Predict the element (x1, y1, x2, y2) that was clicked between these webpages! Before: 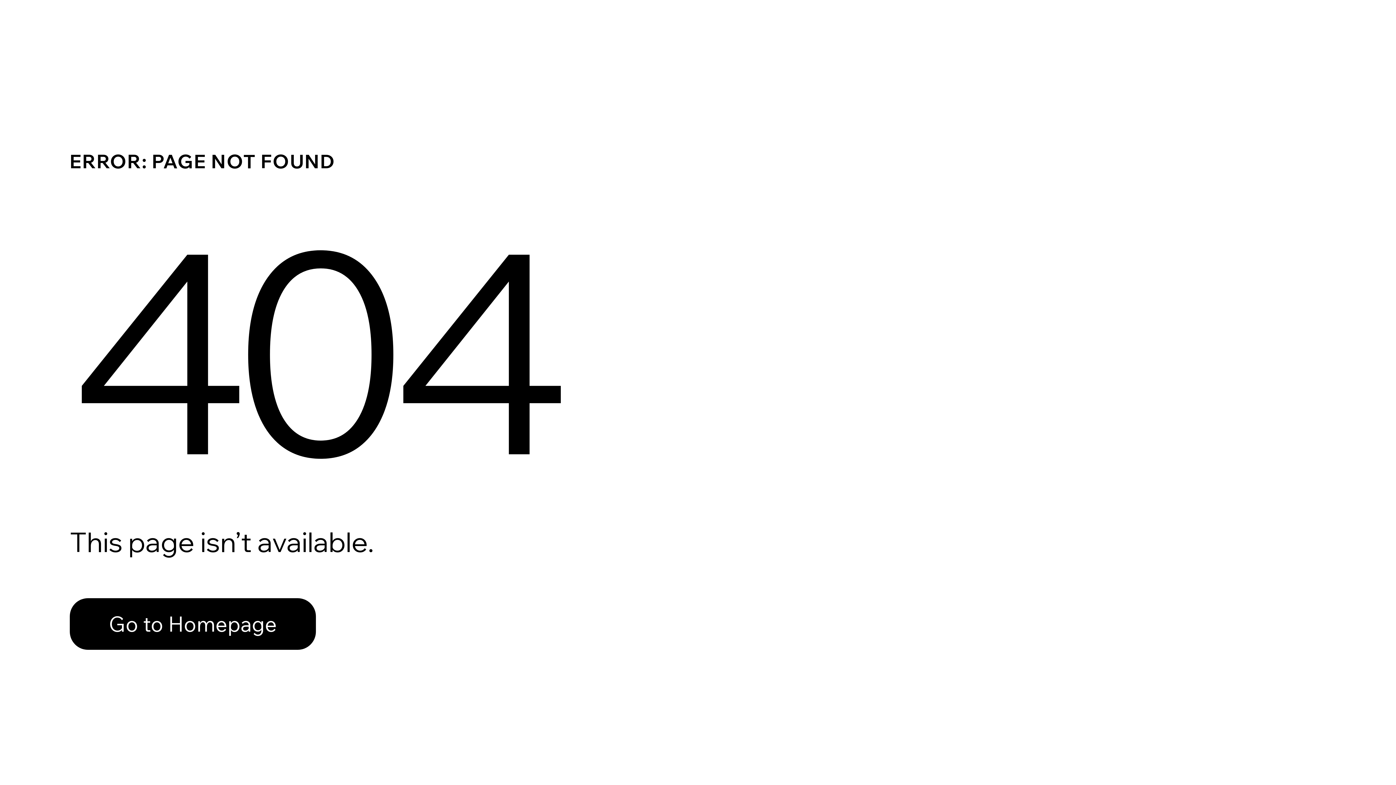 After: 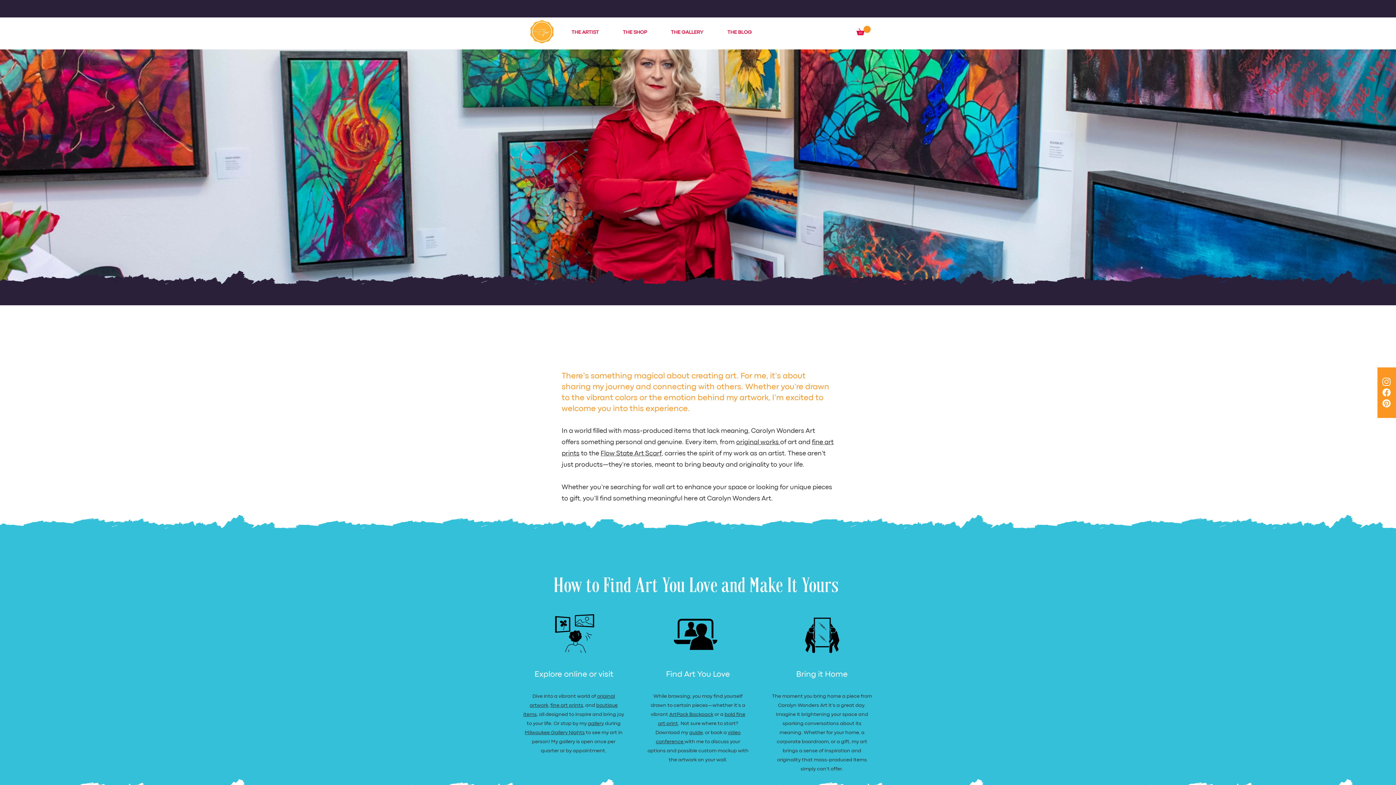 Action: bbox: (69, 598, 316, 650) label: Go to Homepage